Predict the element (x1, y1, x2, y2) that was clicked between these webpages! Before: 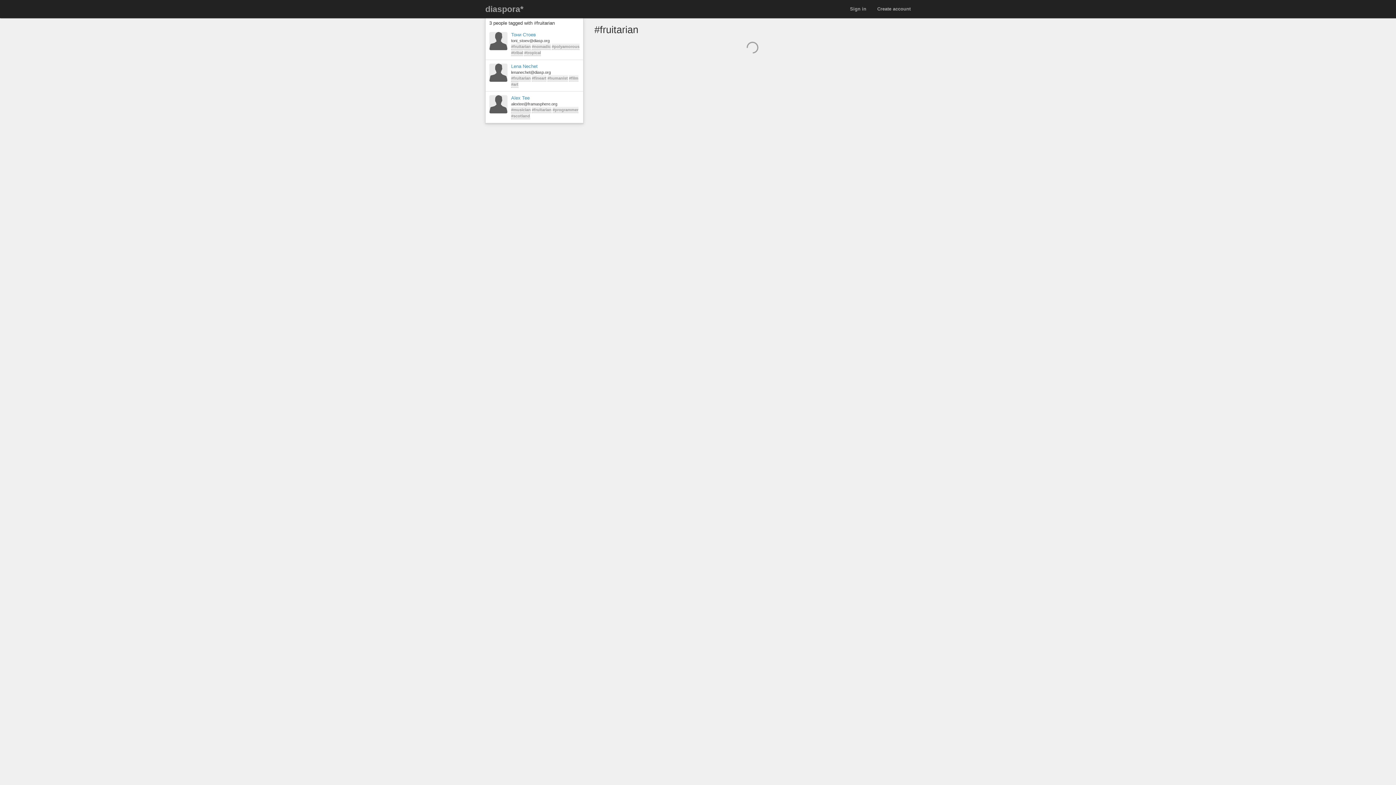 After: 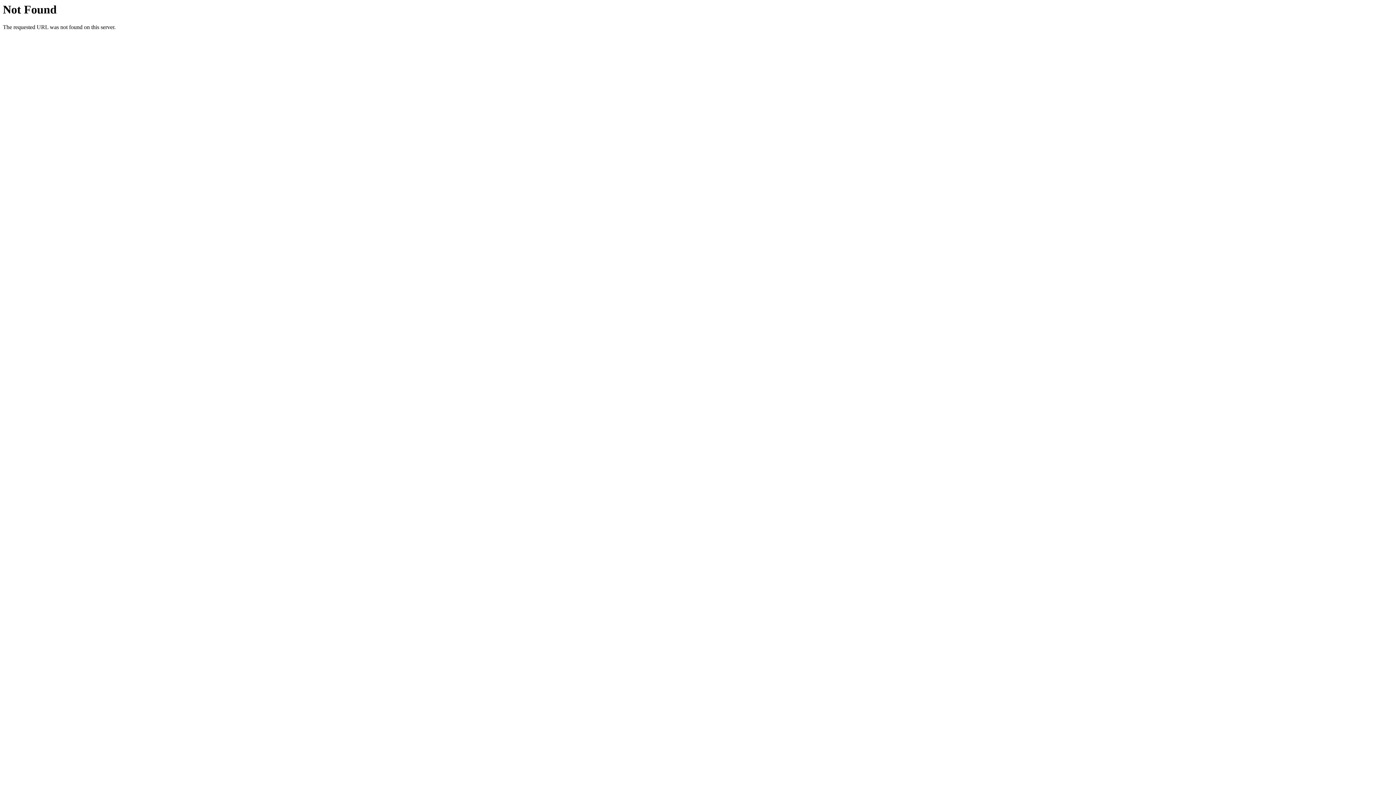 Action: bbox: (532, 43, 550, 49) label: #nomadic